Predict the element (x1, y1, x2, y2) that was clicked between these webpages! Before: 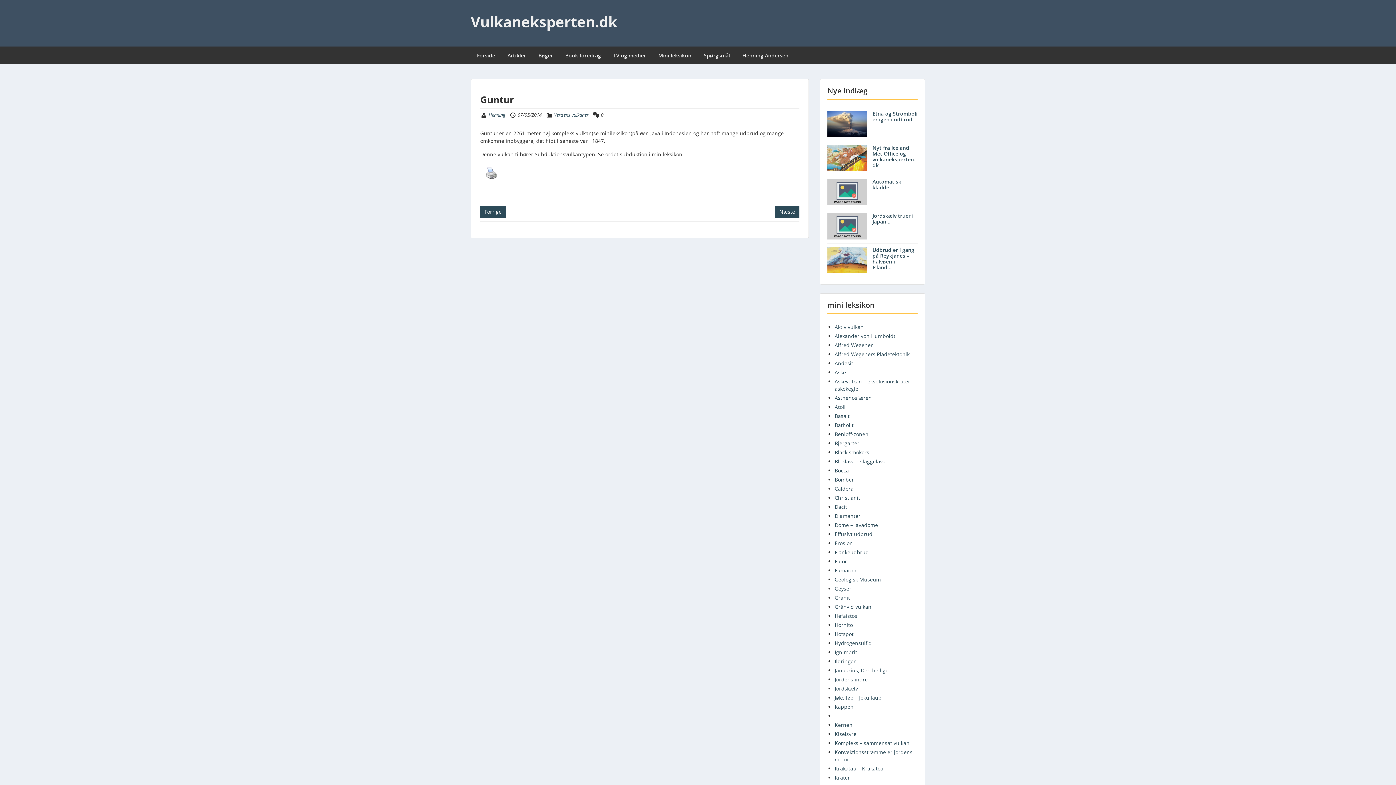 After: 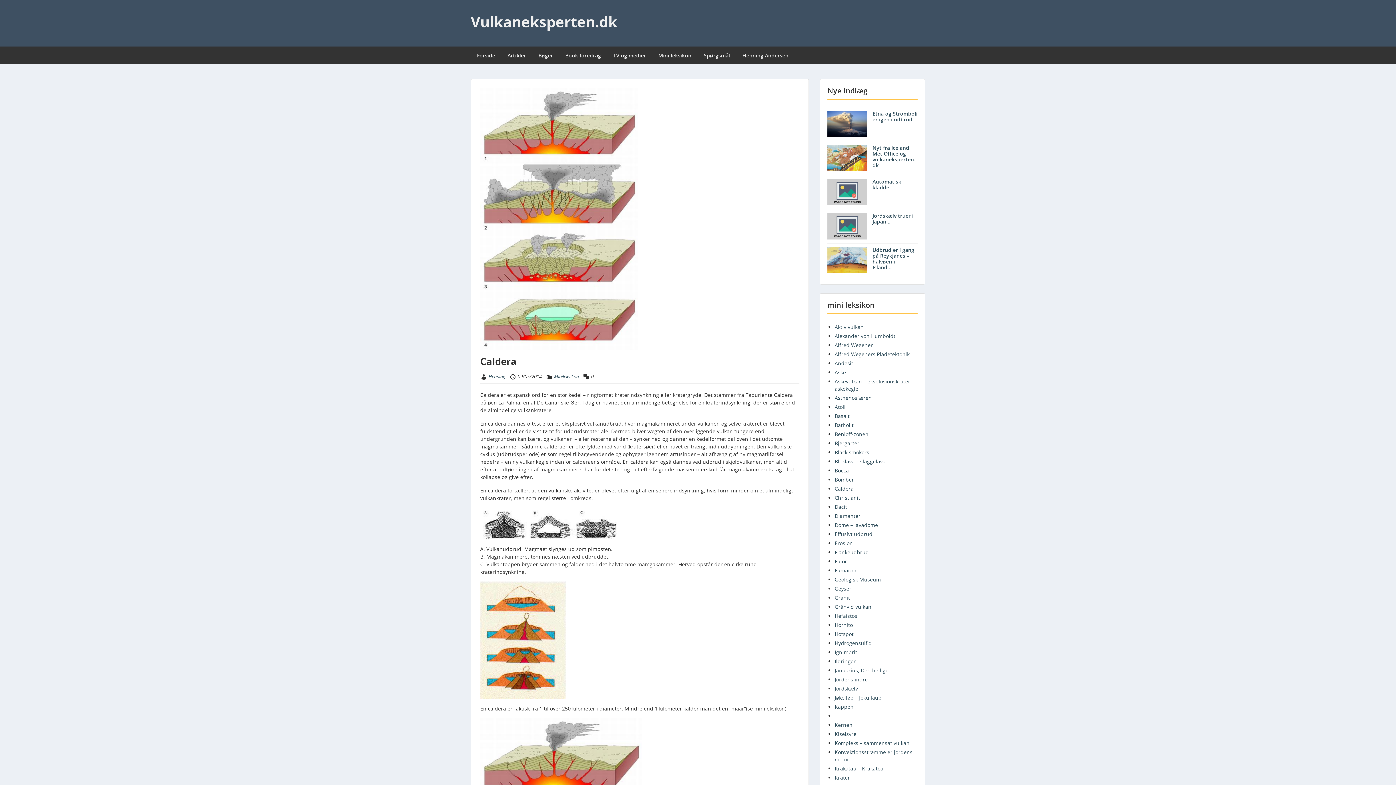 Action: bbox: (834, 485, 853, 492) label: Caldera